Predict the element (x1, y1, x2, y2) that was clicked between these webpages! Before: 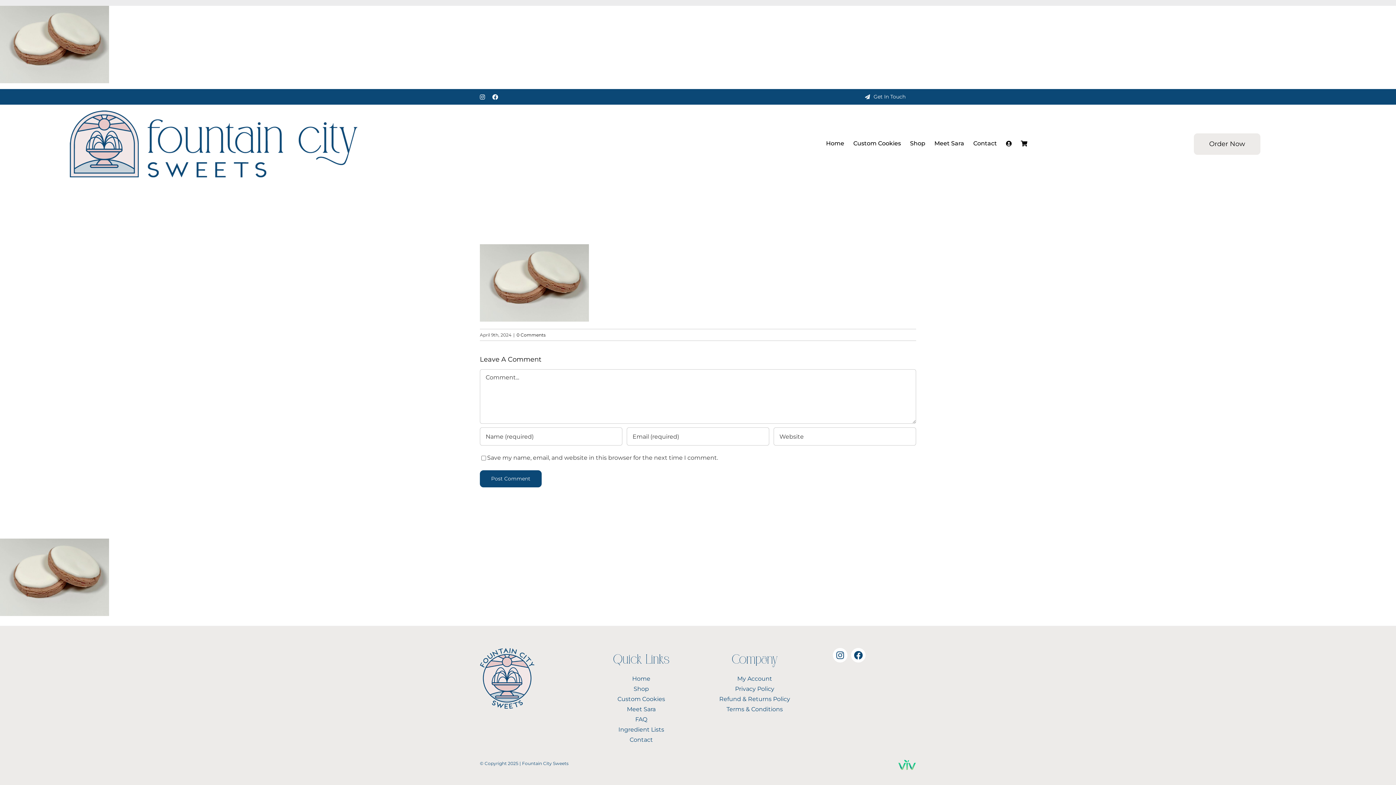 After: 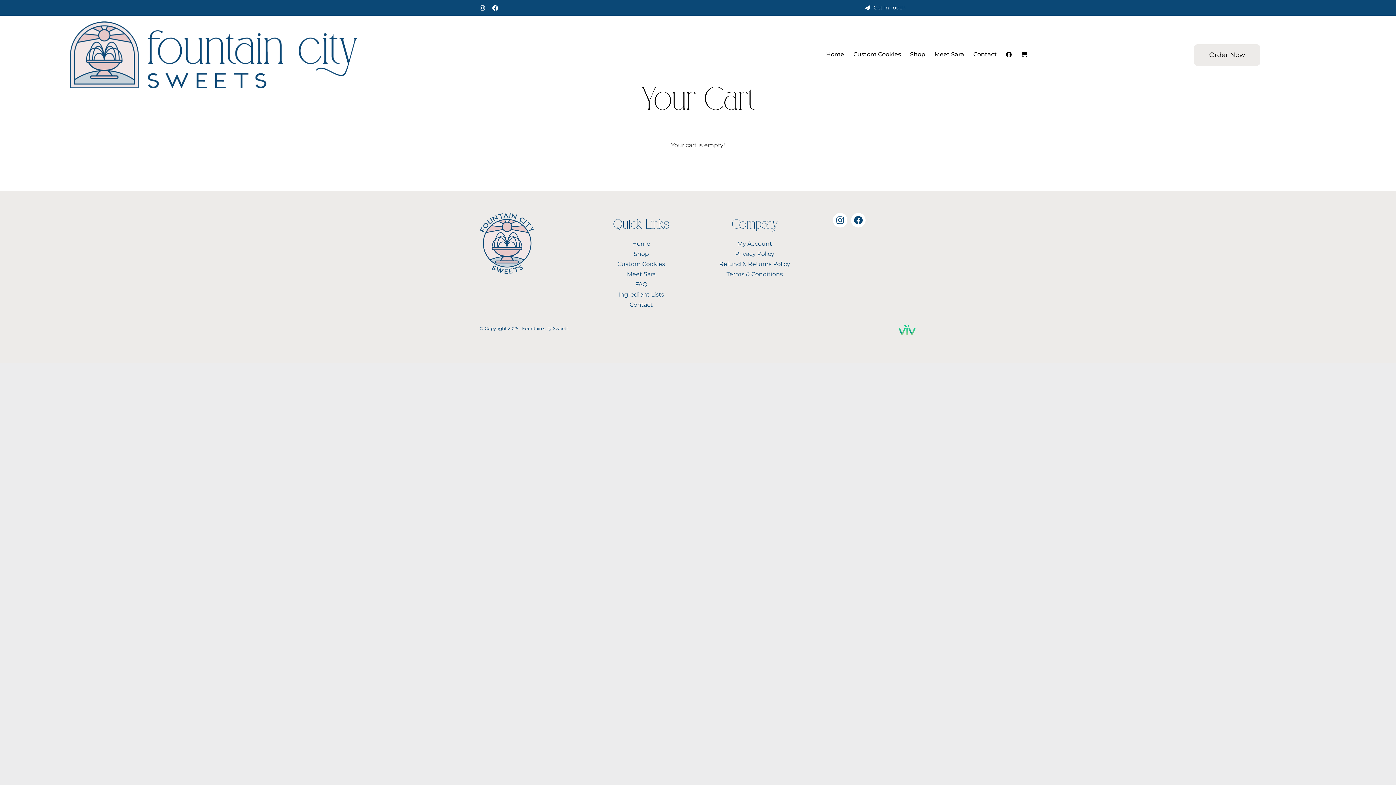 Action: bbox: (1021, 135, 1039, 152)